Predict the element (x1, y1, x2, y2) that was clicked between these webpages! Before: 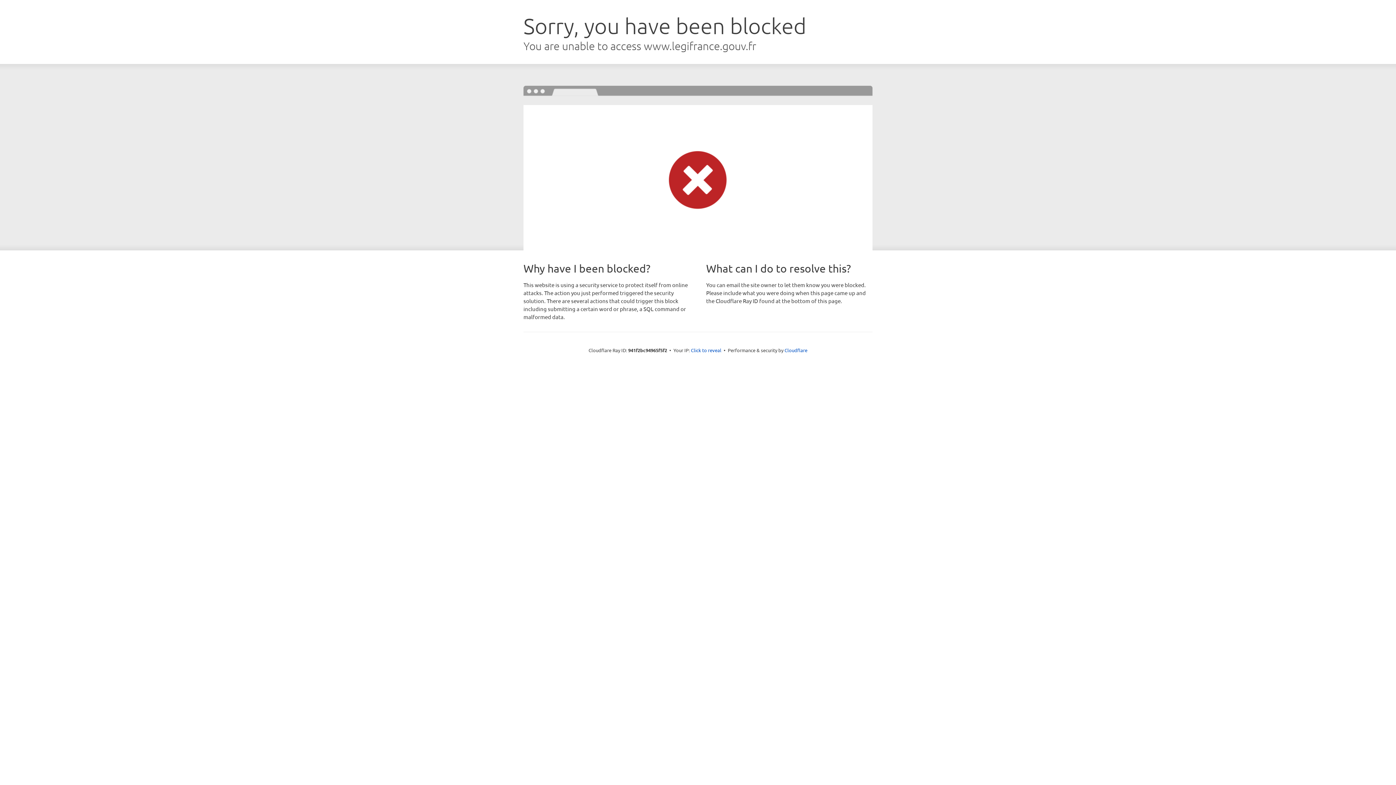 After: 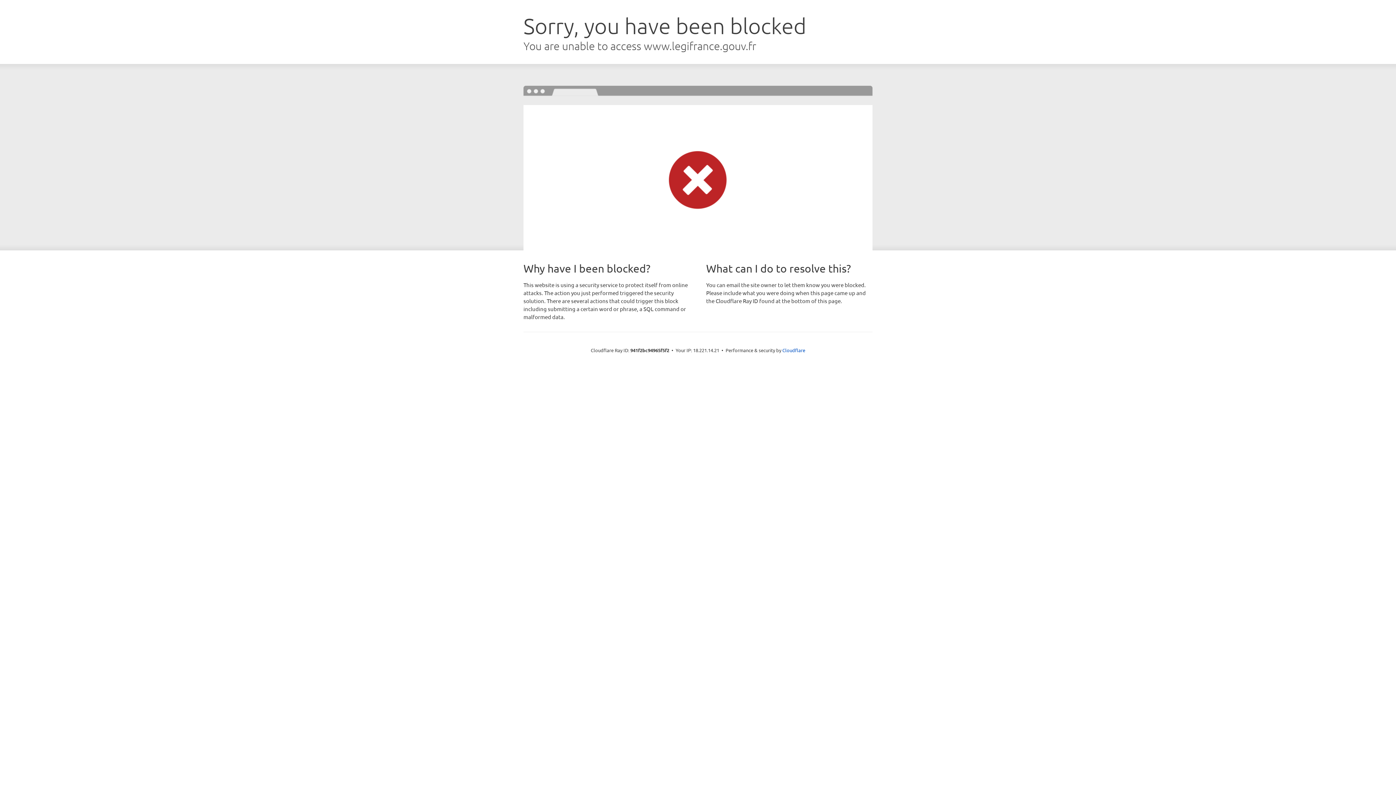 Action: bbox: (691, 346, 721, 353) label: Click to reveal